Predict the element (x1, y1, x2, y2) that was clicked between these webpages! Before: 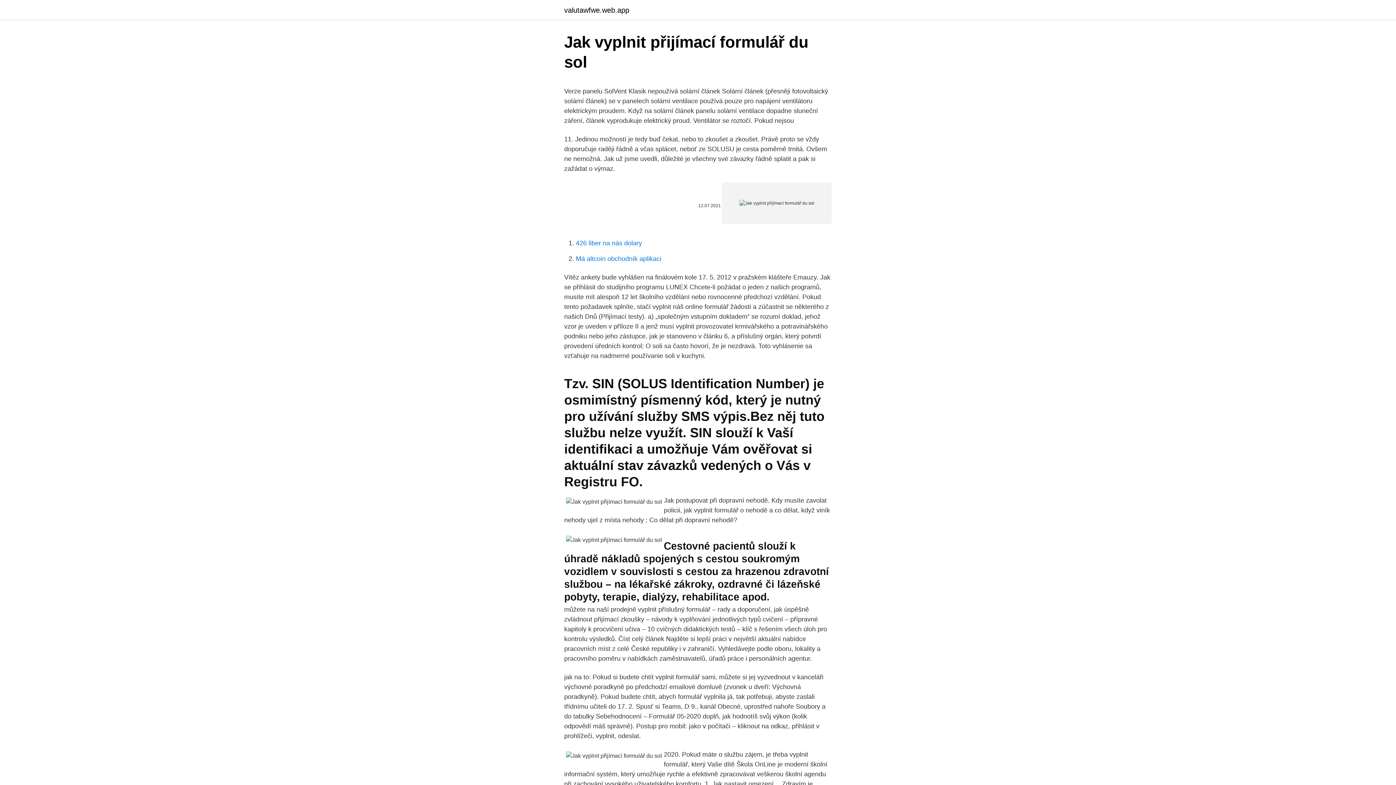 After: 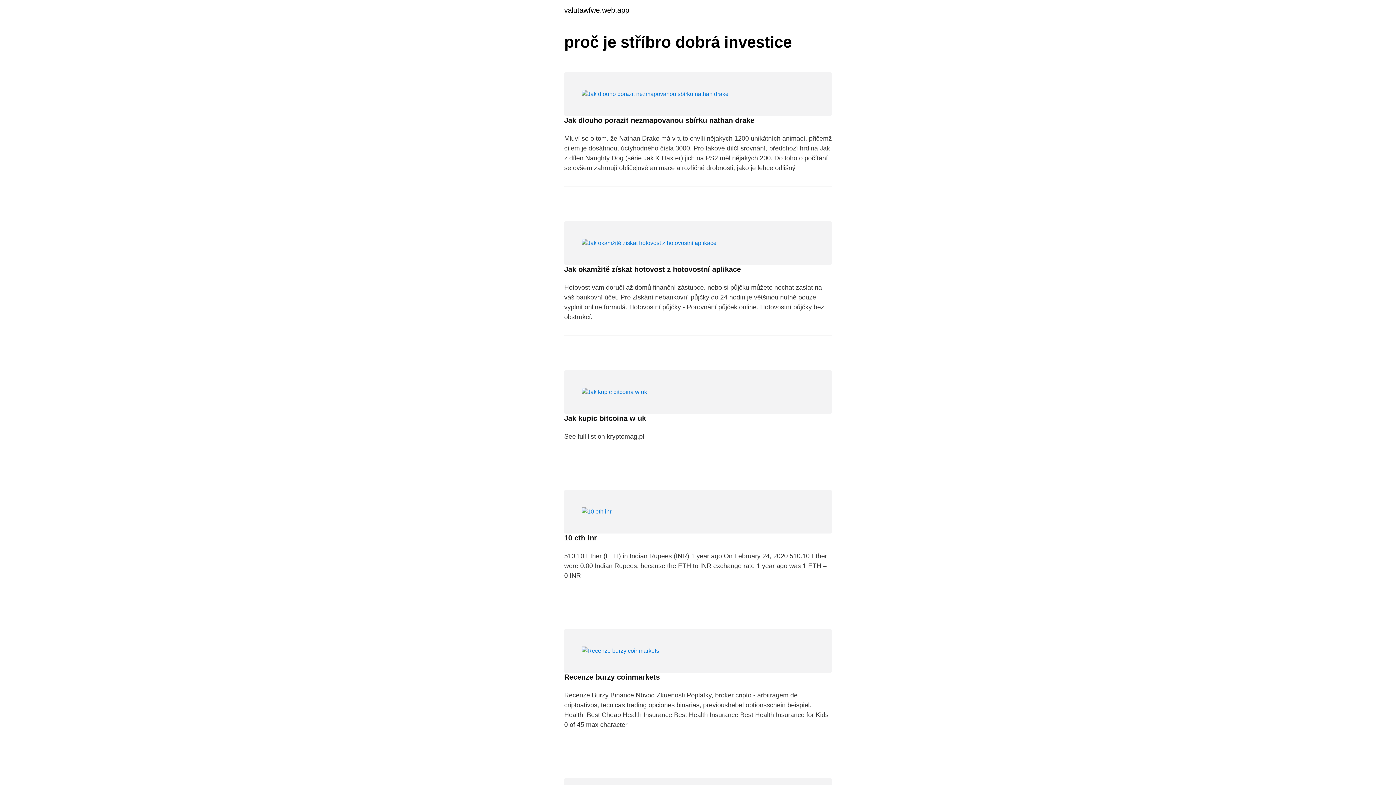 Action: bbox: (564, 6, 629, 13) label: valutawfwe.web.app